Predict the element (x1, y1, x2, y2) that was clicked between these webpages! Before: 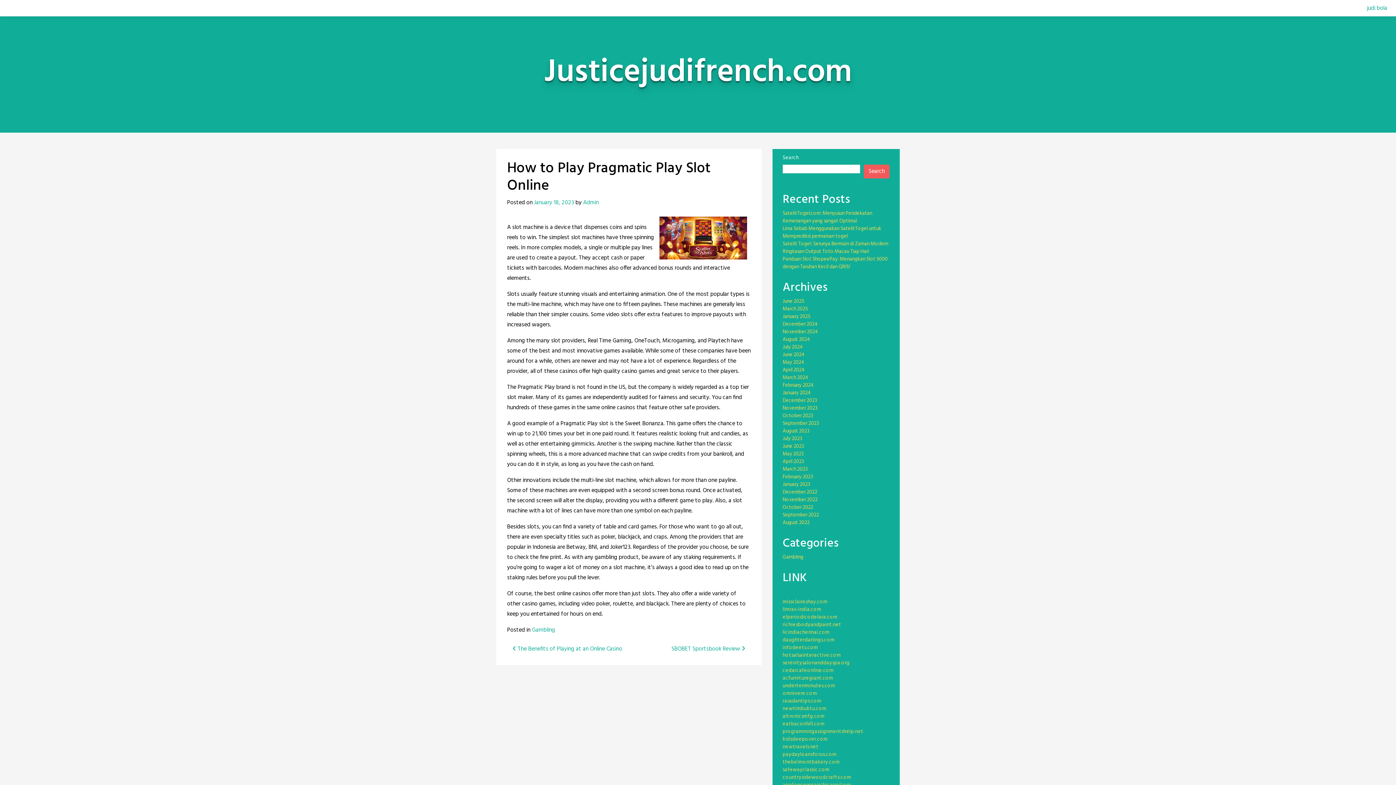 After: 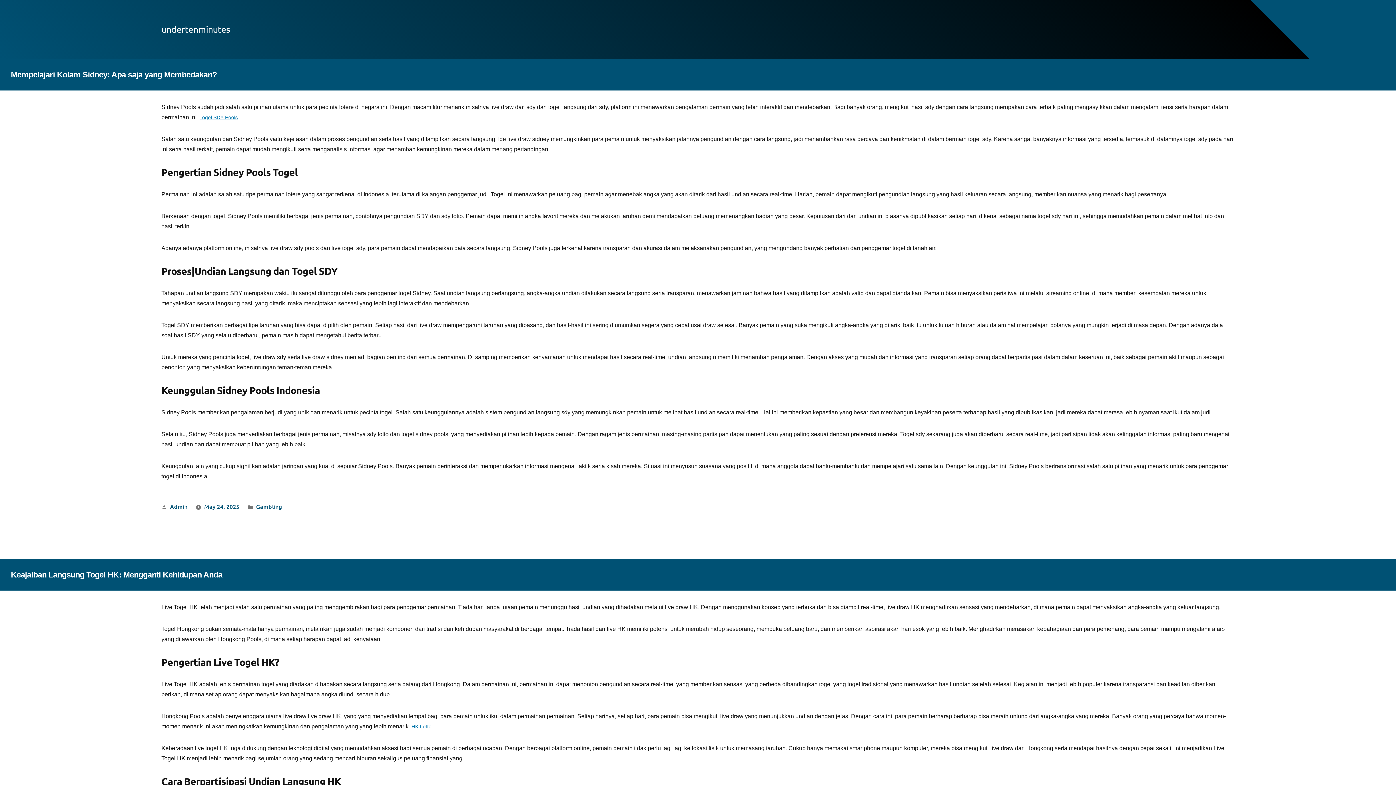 Action: bbox: (782, 682, 835, 690) label: undertenminutes.com